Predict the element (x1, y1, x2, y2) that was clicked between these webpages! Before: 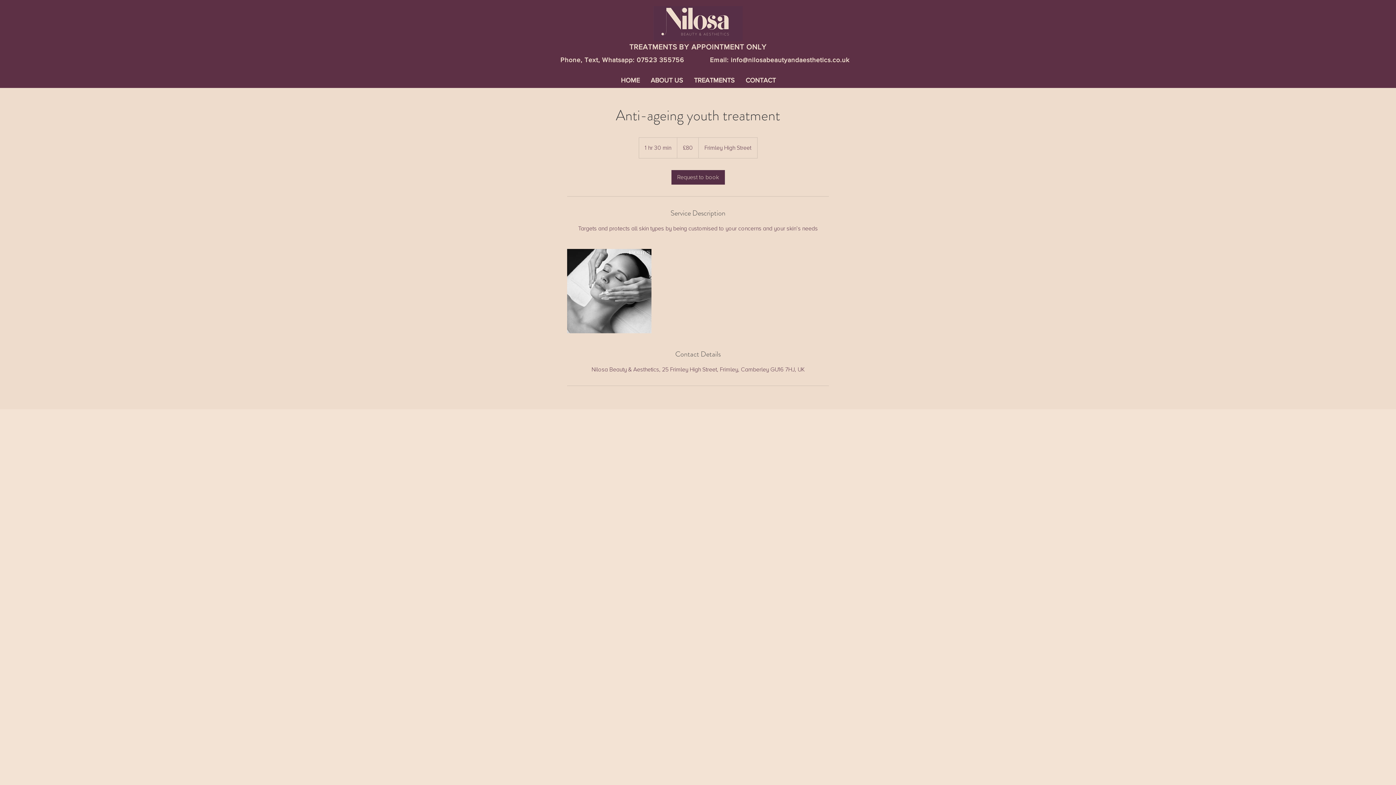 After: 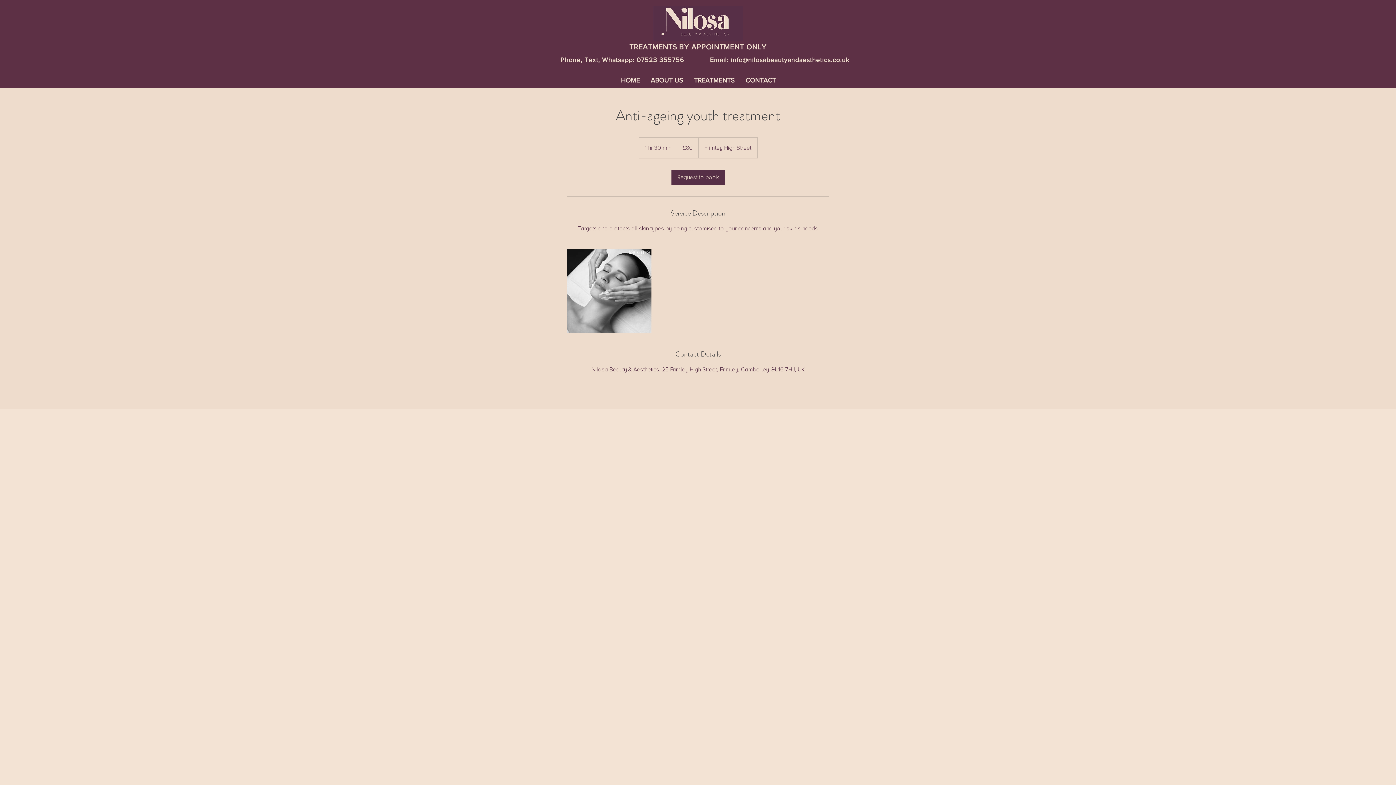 Action: label: info@nilosabeautyandaesthetics.co.uk bbox: (730, 56, 849, 63)